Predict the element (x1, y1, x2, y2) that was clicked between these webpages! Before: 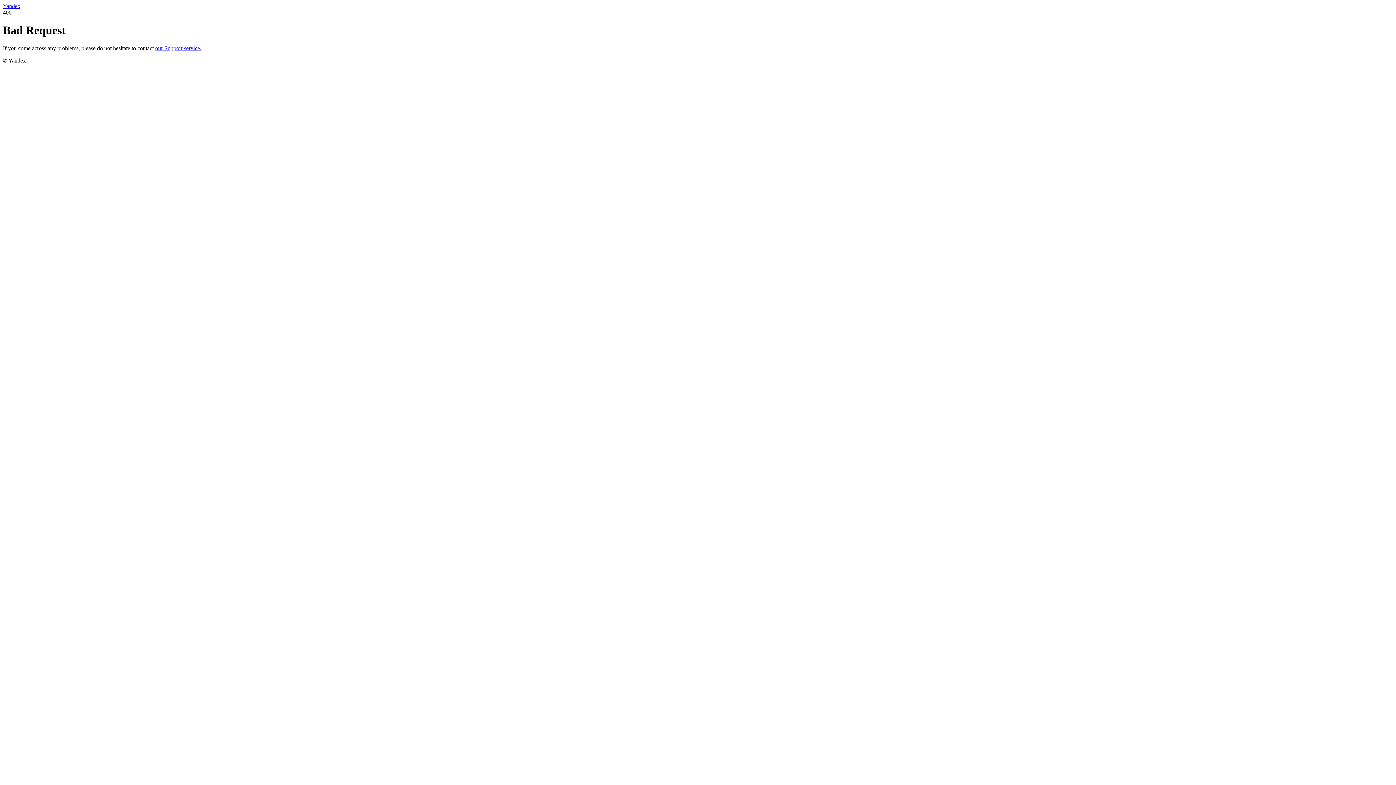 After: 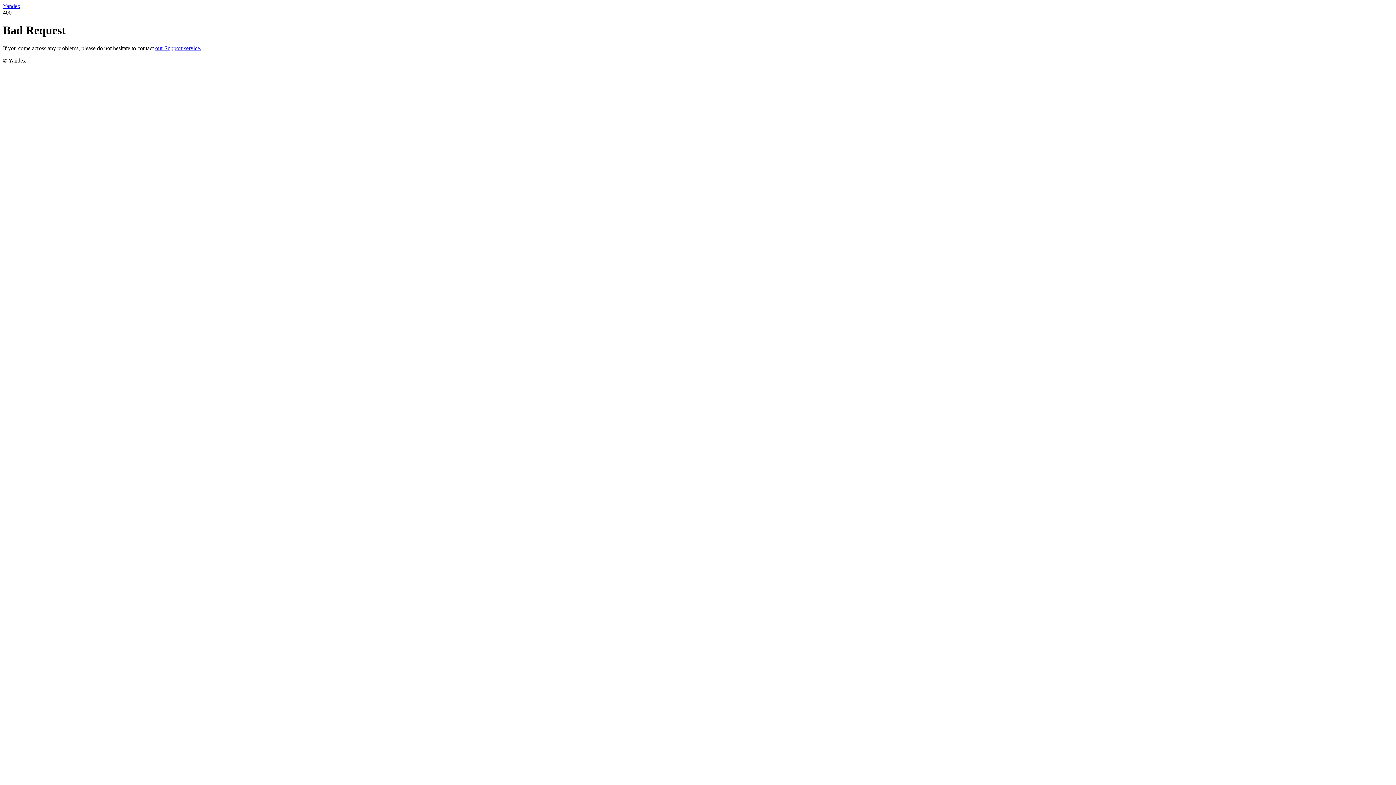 Action: bbox: (155, 45, 201, 51) label: our Support service.